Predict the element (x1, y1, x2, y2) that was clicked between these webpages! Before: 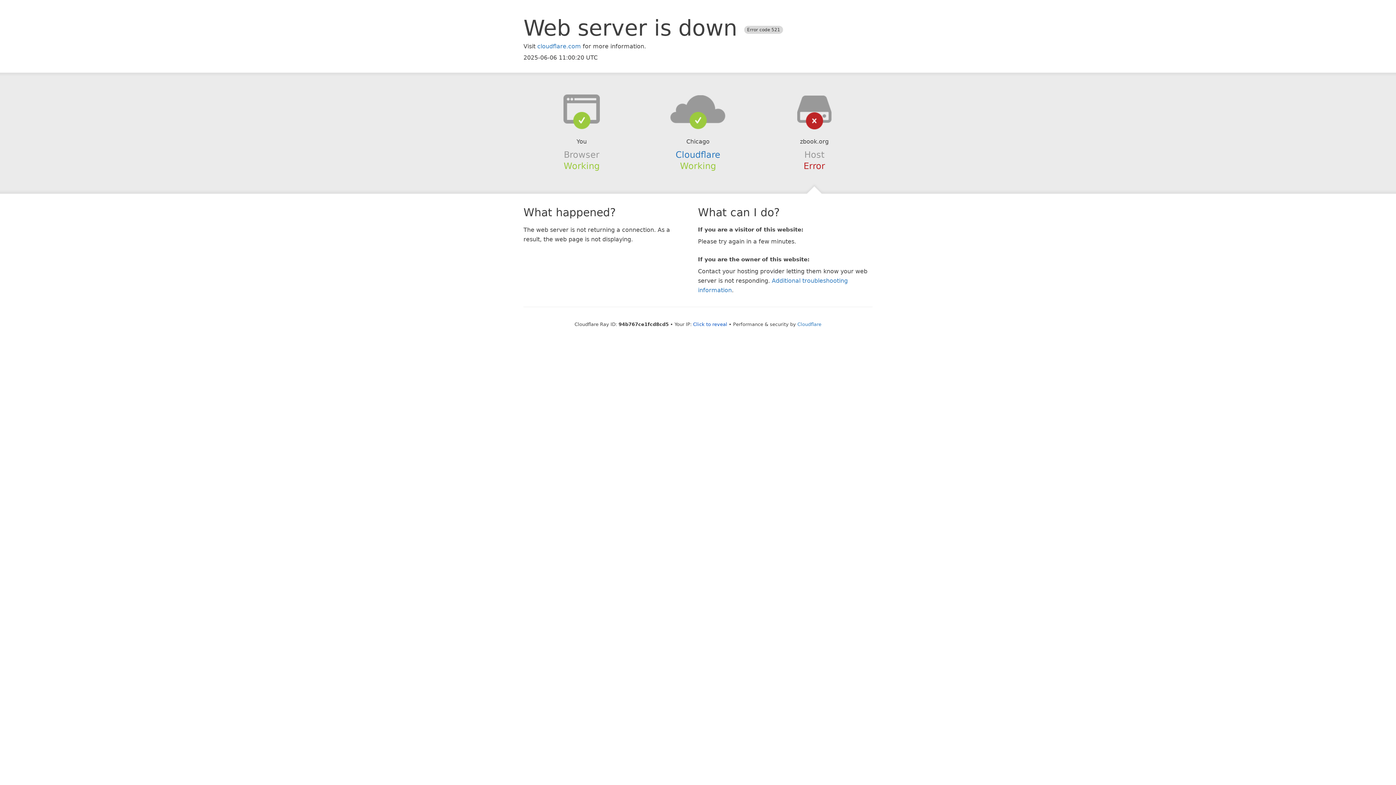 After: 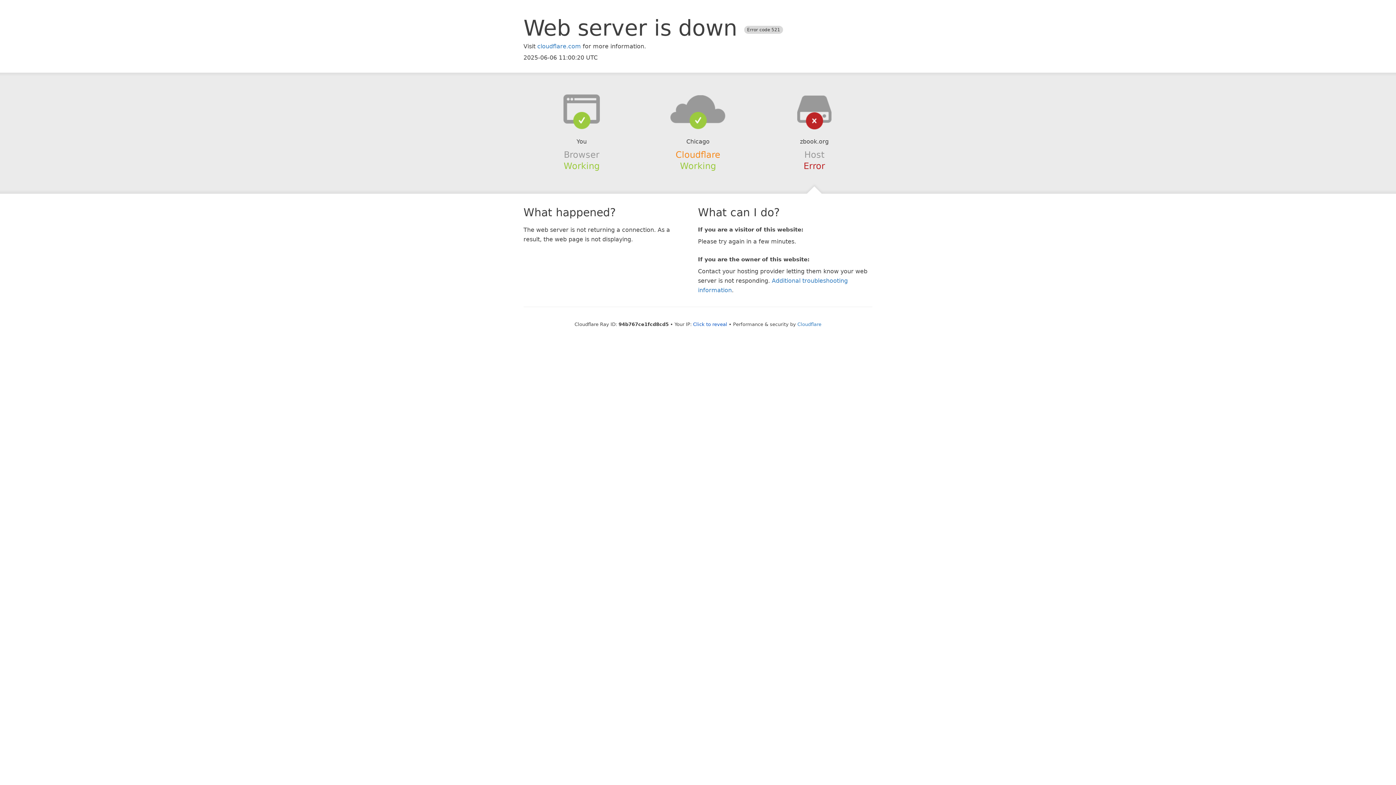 Action: bbox: (675, 149, 720, 159) label: Cloudflare